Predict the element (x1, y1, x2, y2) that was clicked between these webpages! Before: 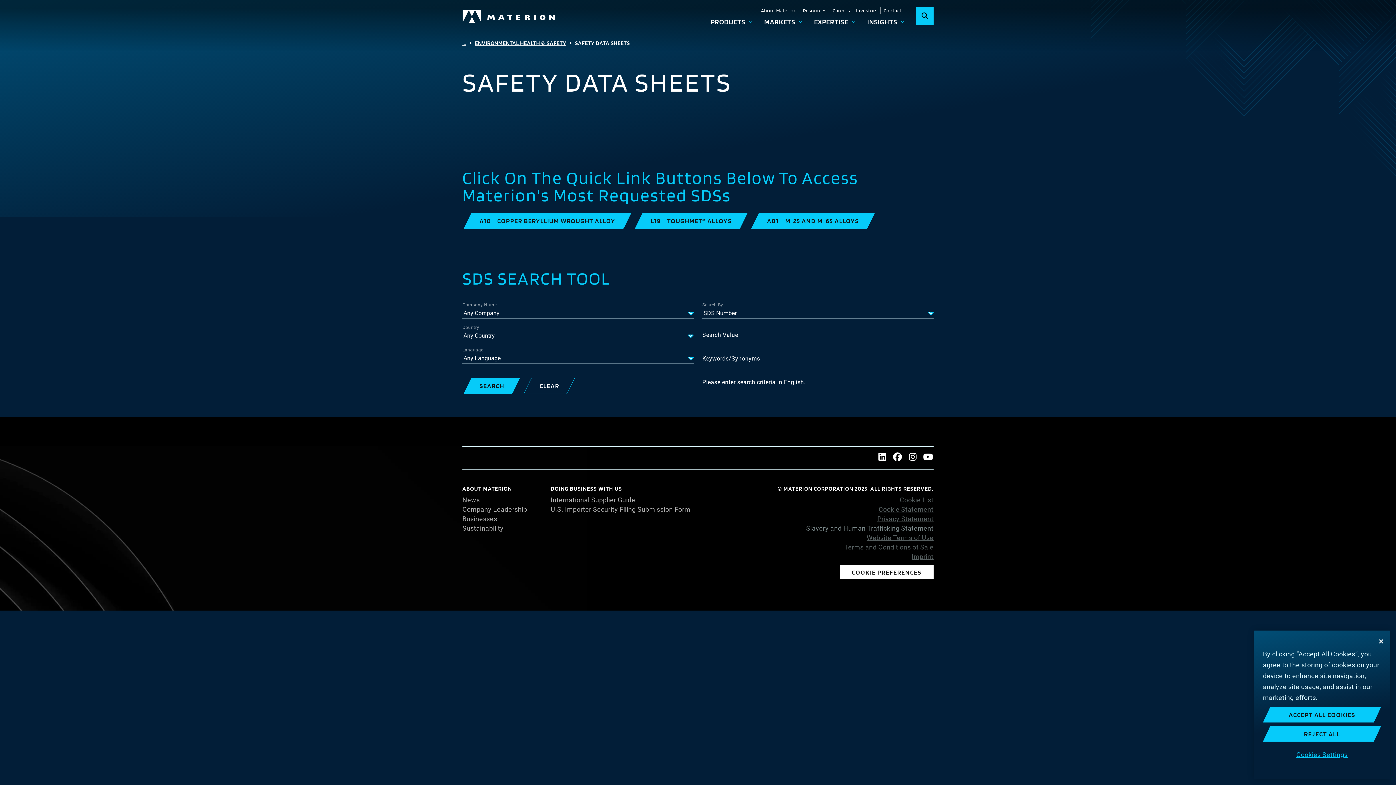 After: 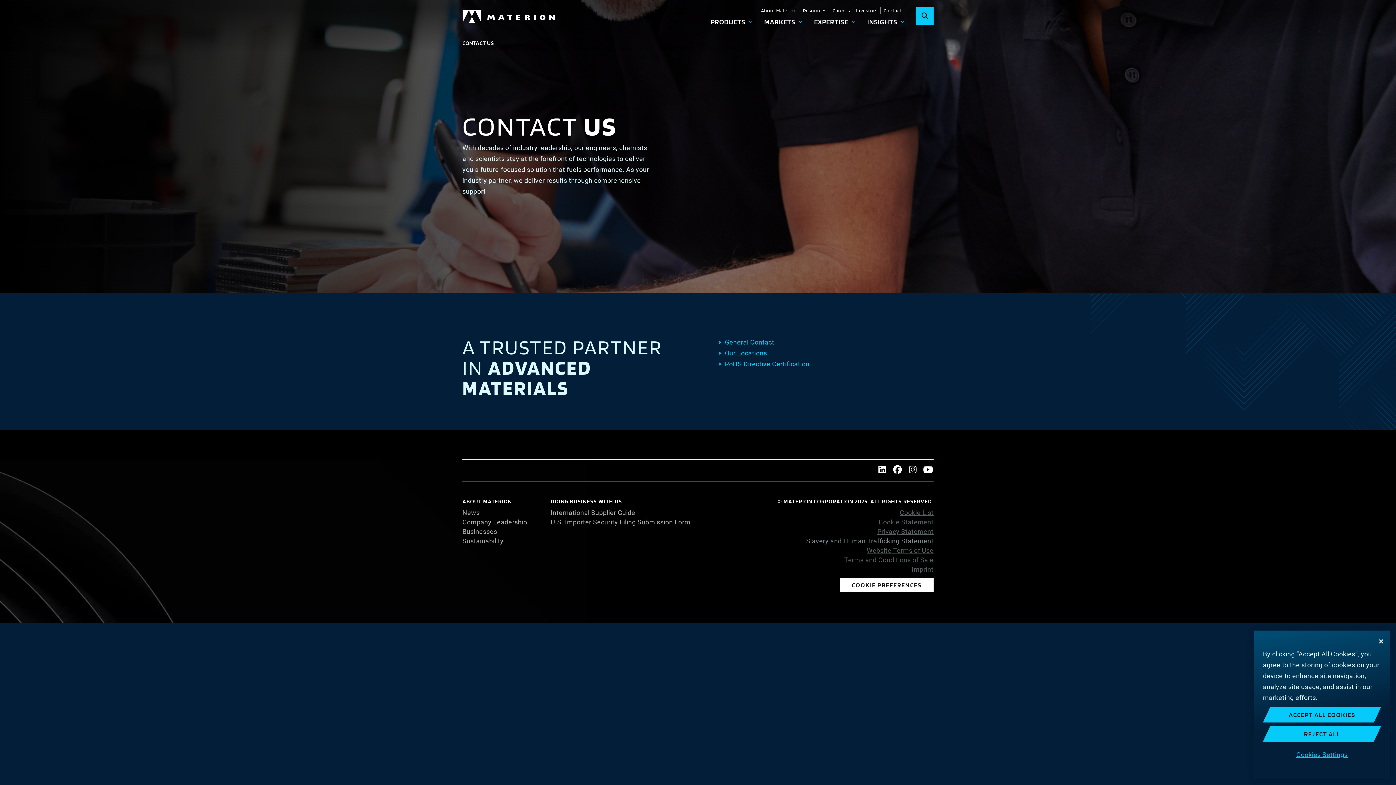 Action: bbox: (881, 7, 904, 13) label: Contact